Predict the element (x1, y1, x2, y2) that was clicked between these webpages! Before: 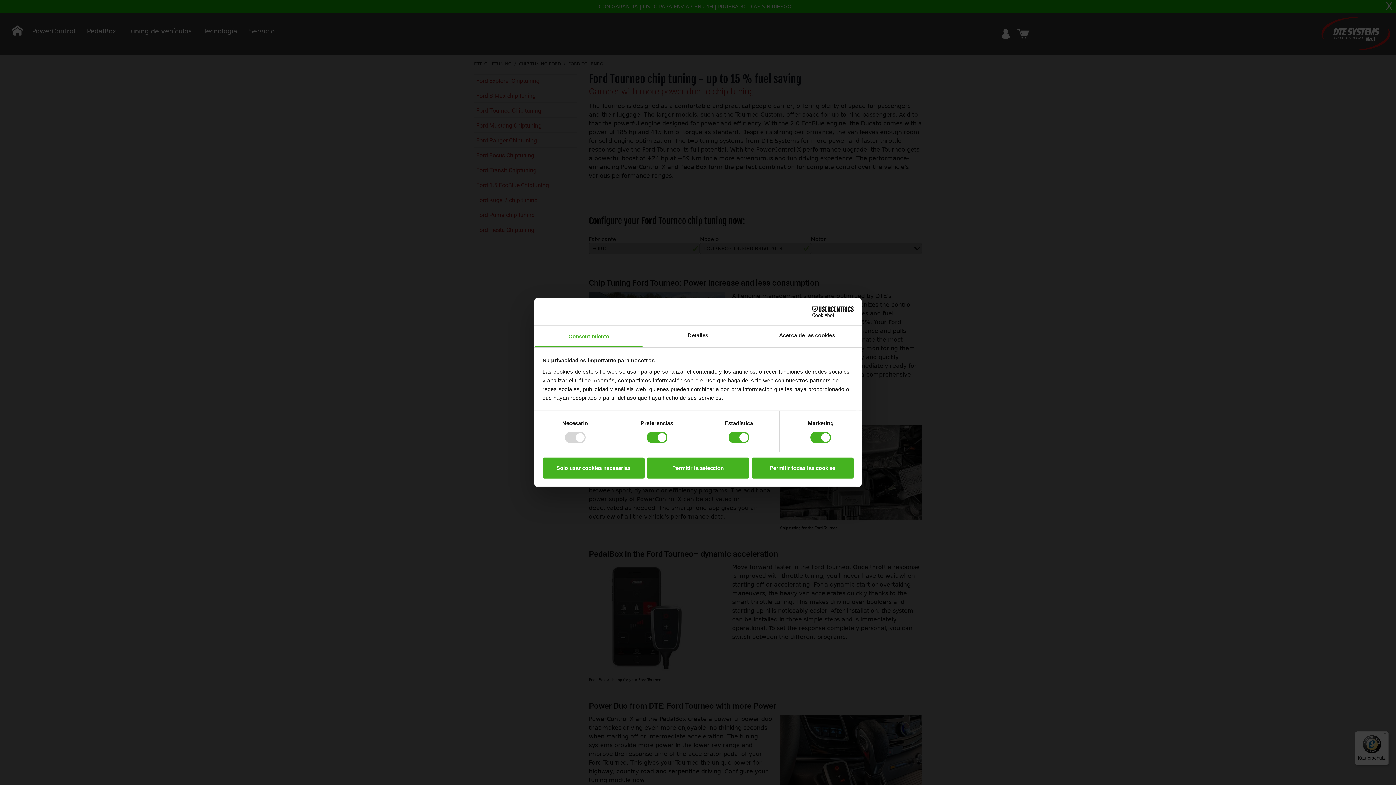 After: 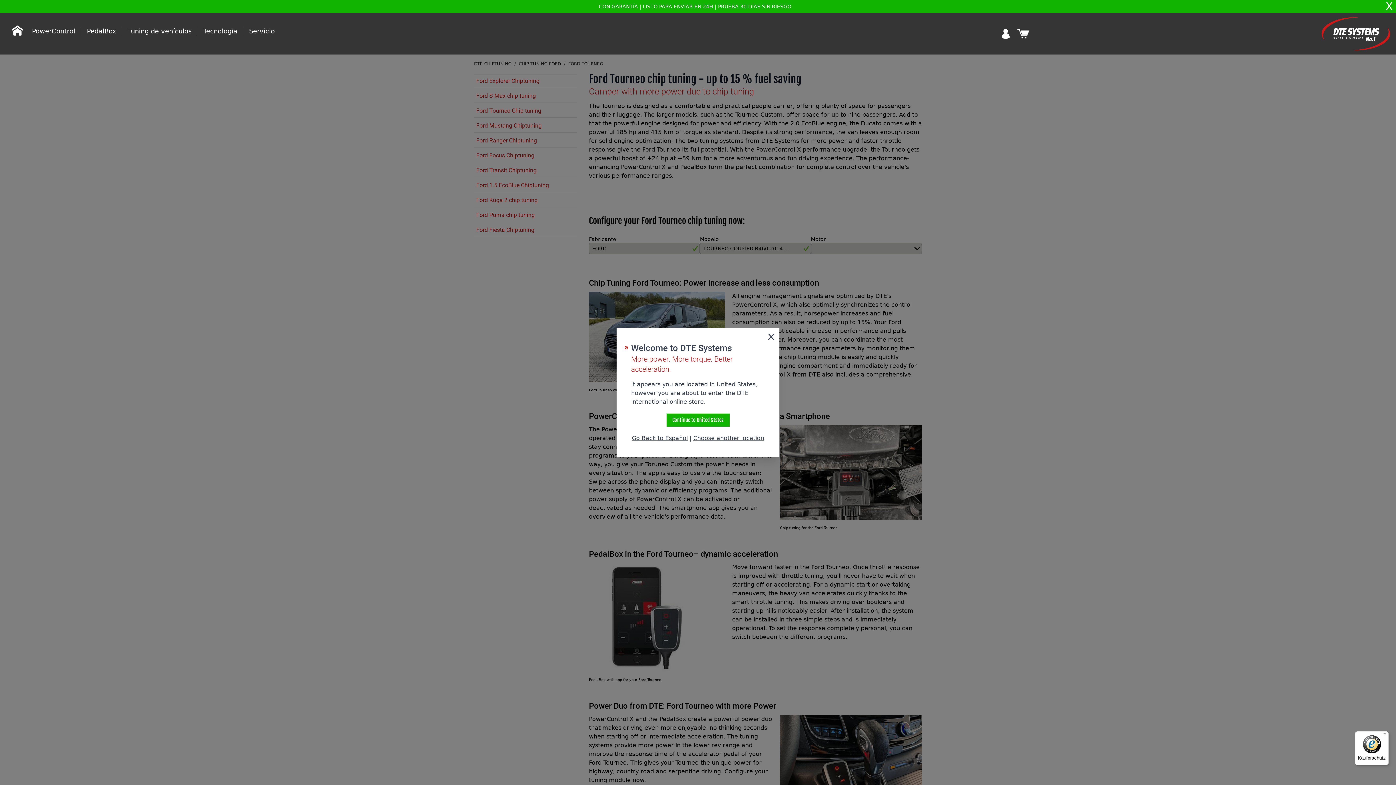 Action: bbox: (647, 457, 749, 478) label: Permitir la selección